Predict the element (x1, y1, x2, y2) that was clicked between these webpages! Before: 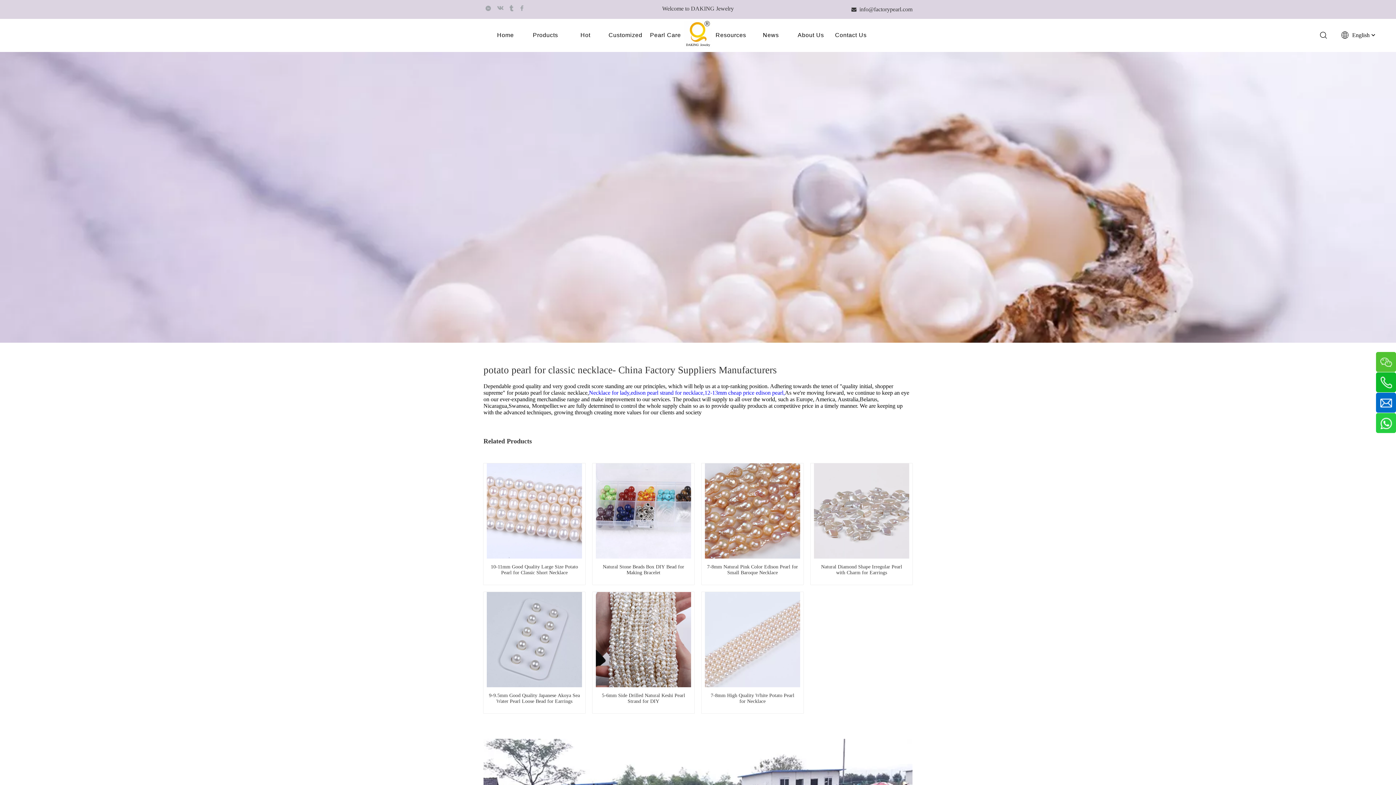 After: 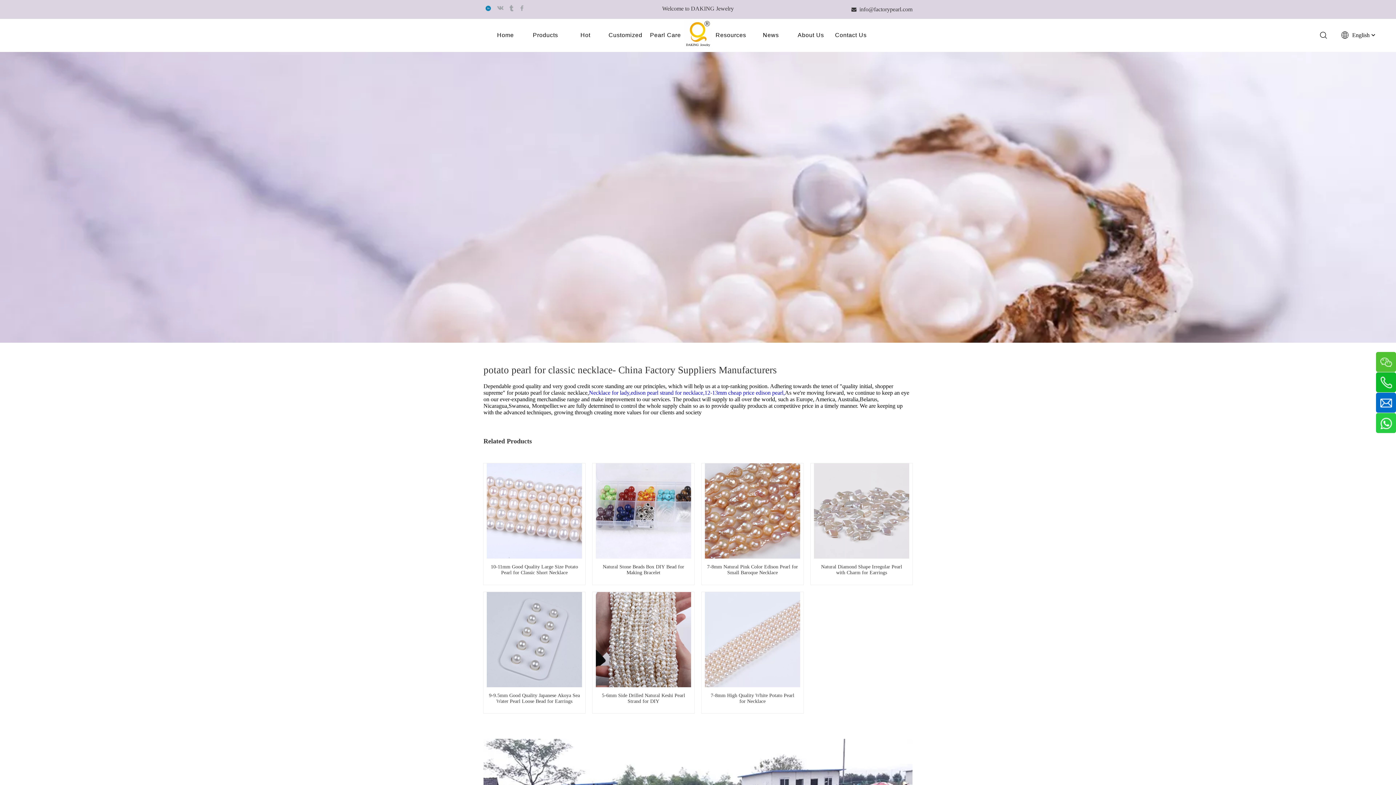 Action: bbox: (484, 4, 493, 13)